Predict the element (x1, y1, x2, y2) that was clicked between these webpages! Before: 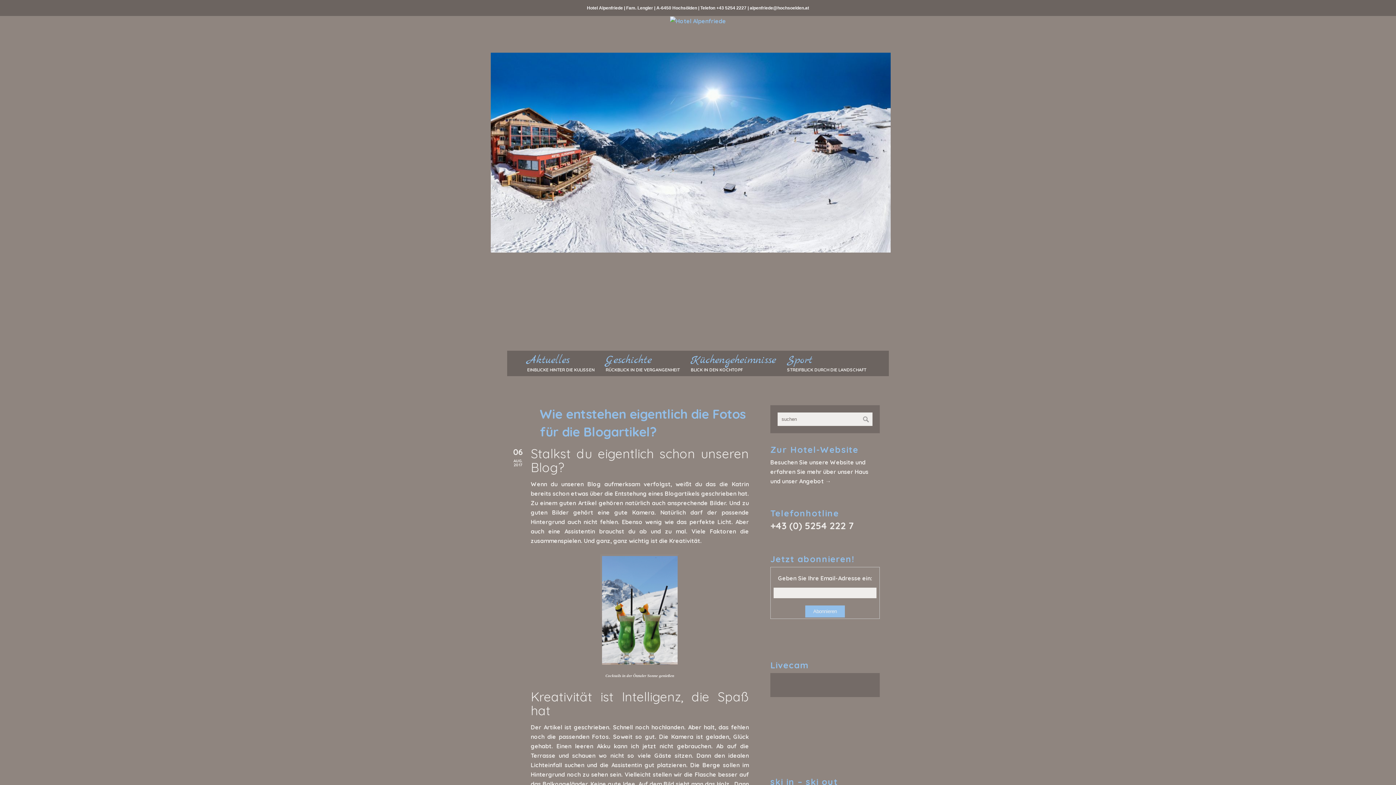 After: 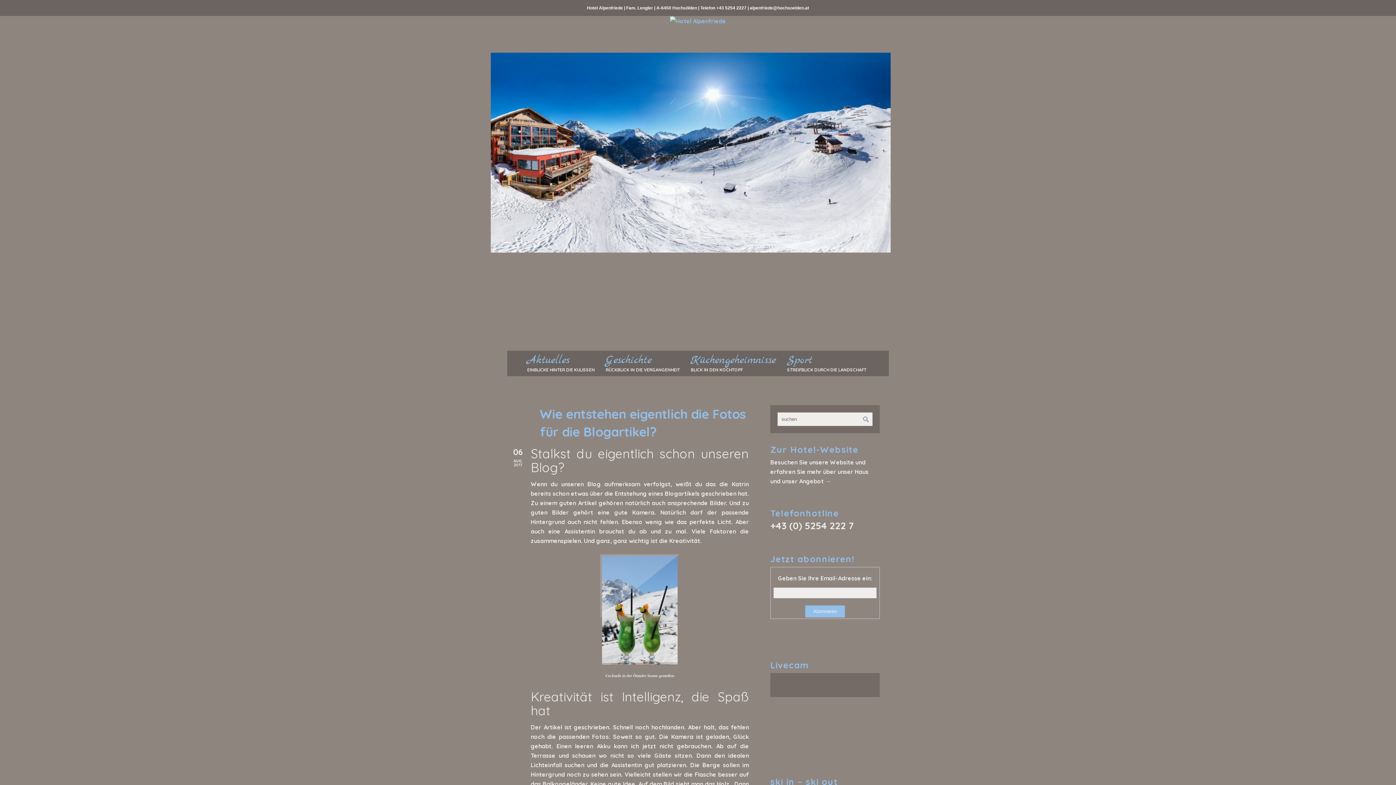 Action: bbox: (600, 554, 679, 667)